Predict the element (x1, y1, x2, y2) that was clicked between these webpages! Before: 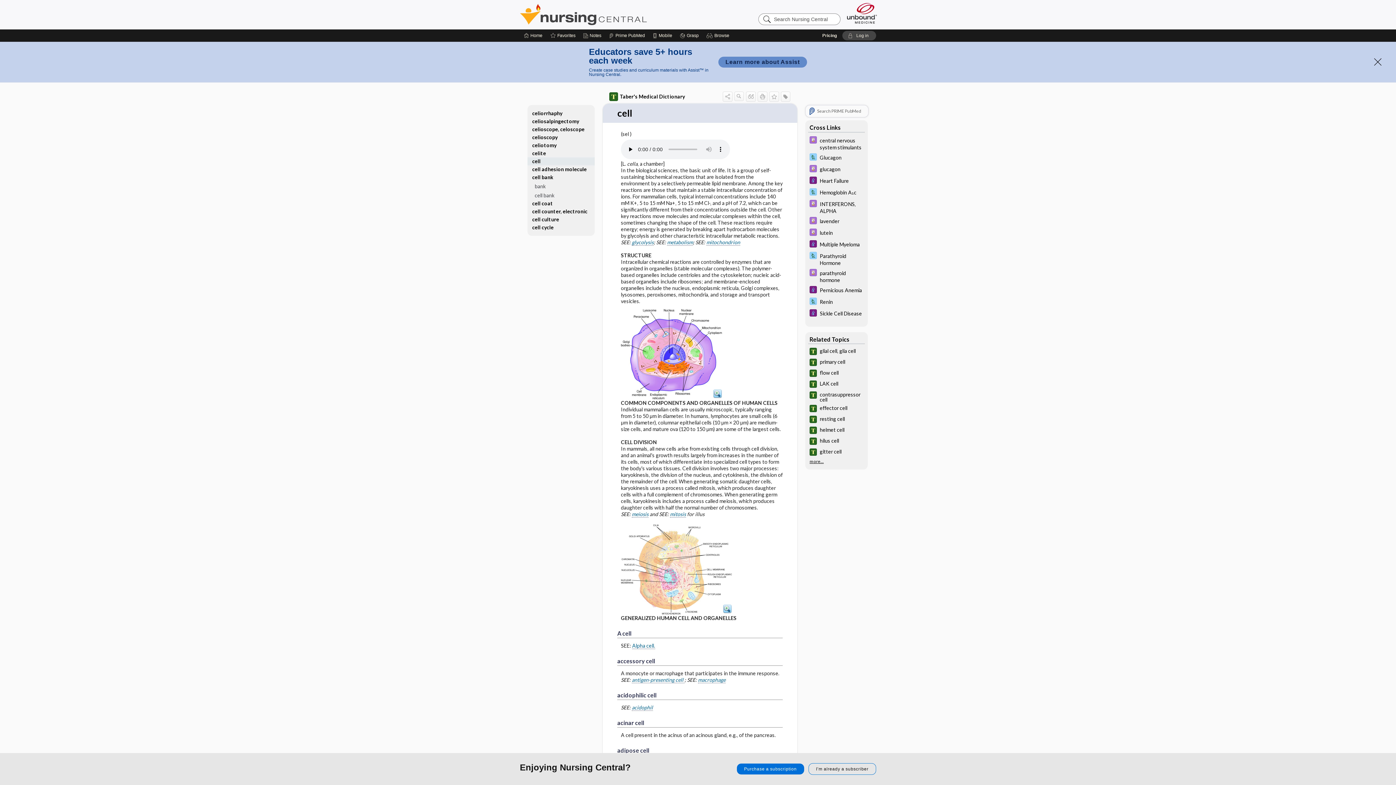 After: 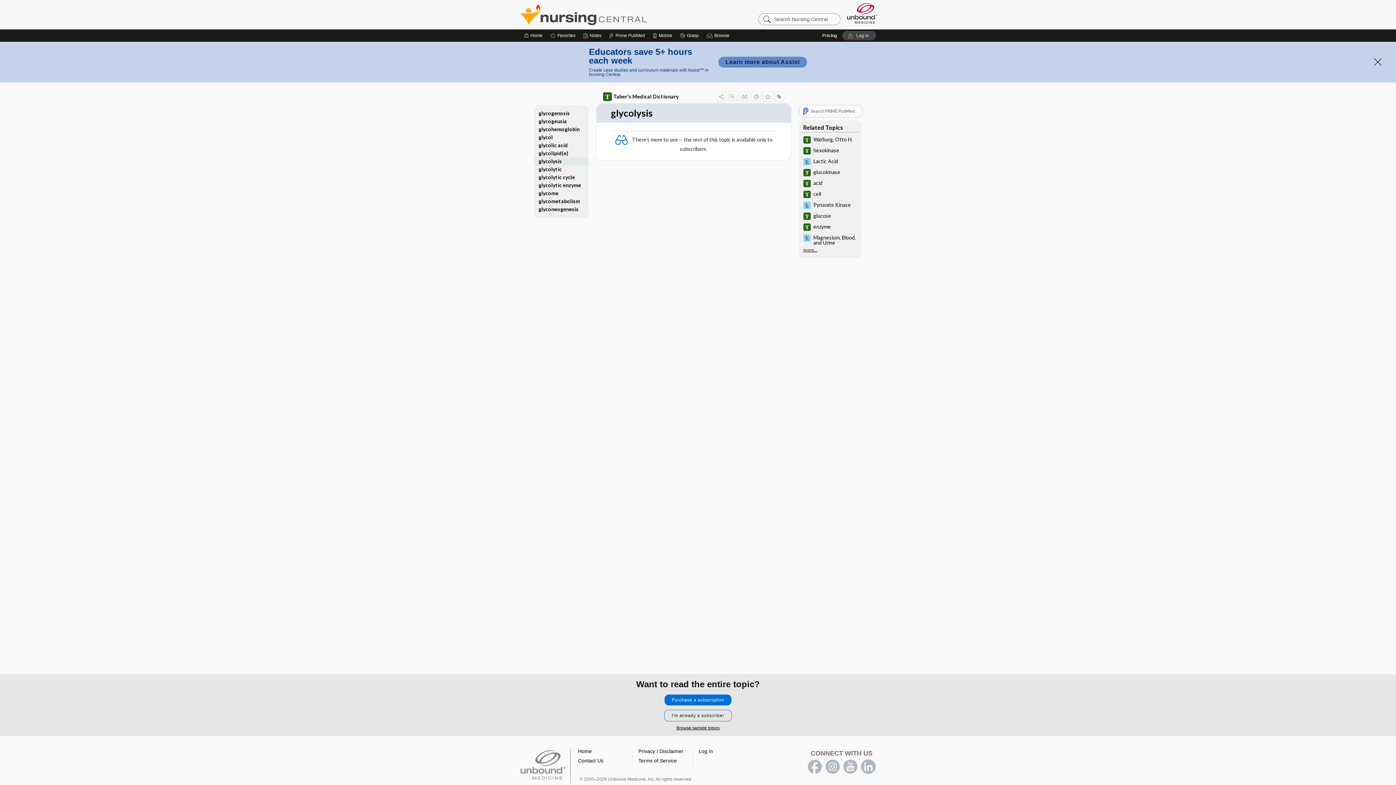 Action: label: glycolysis bbox: (632, 239, 653, 245)